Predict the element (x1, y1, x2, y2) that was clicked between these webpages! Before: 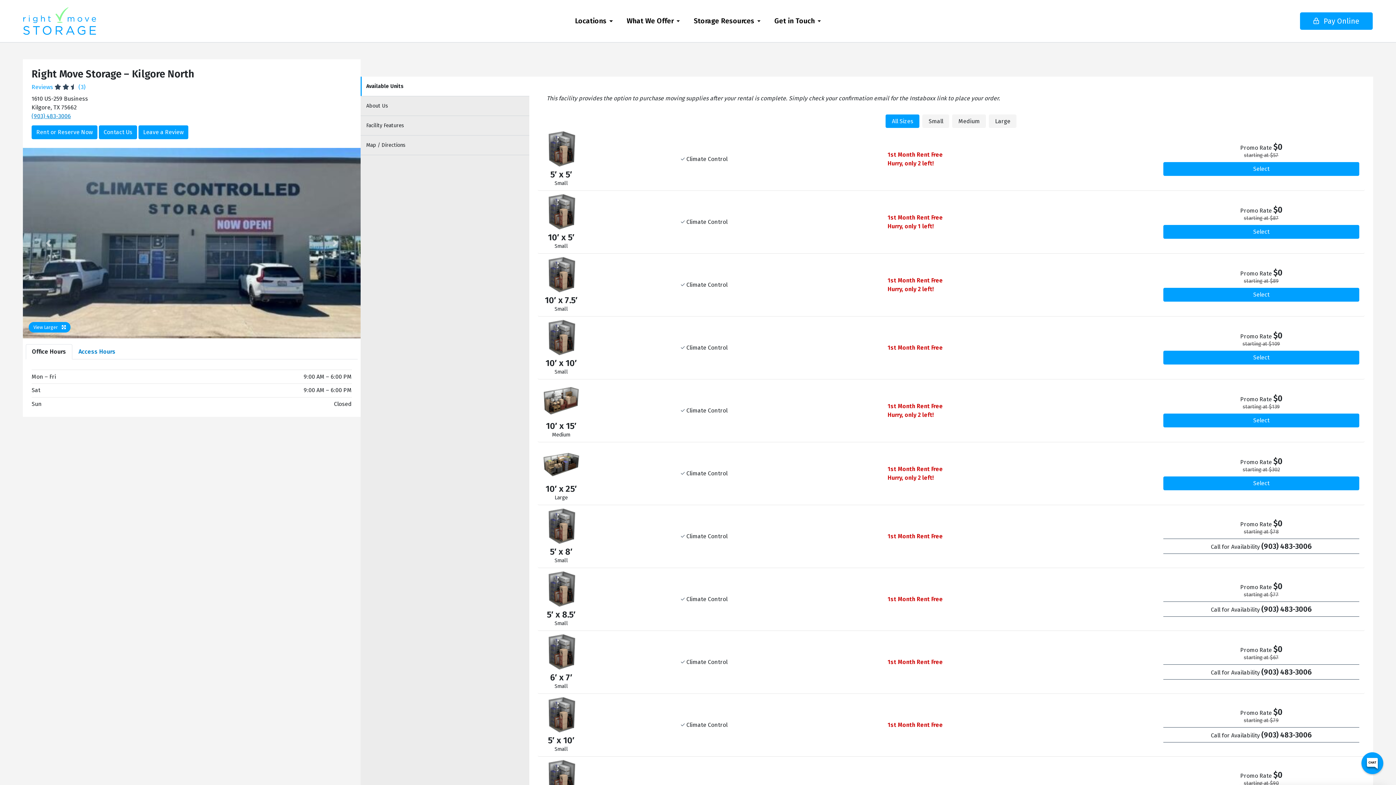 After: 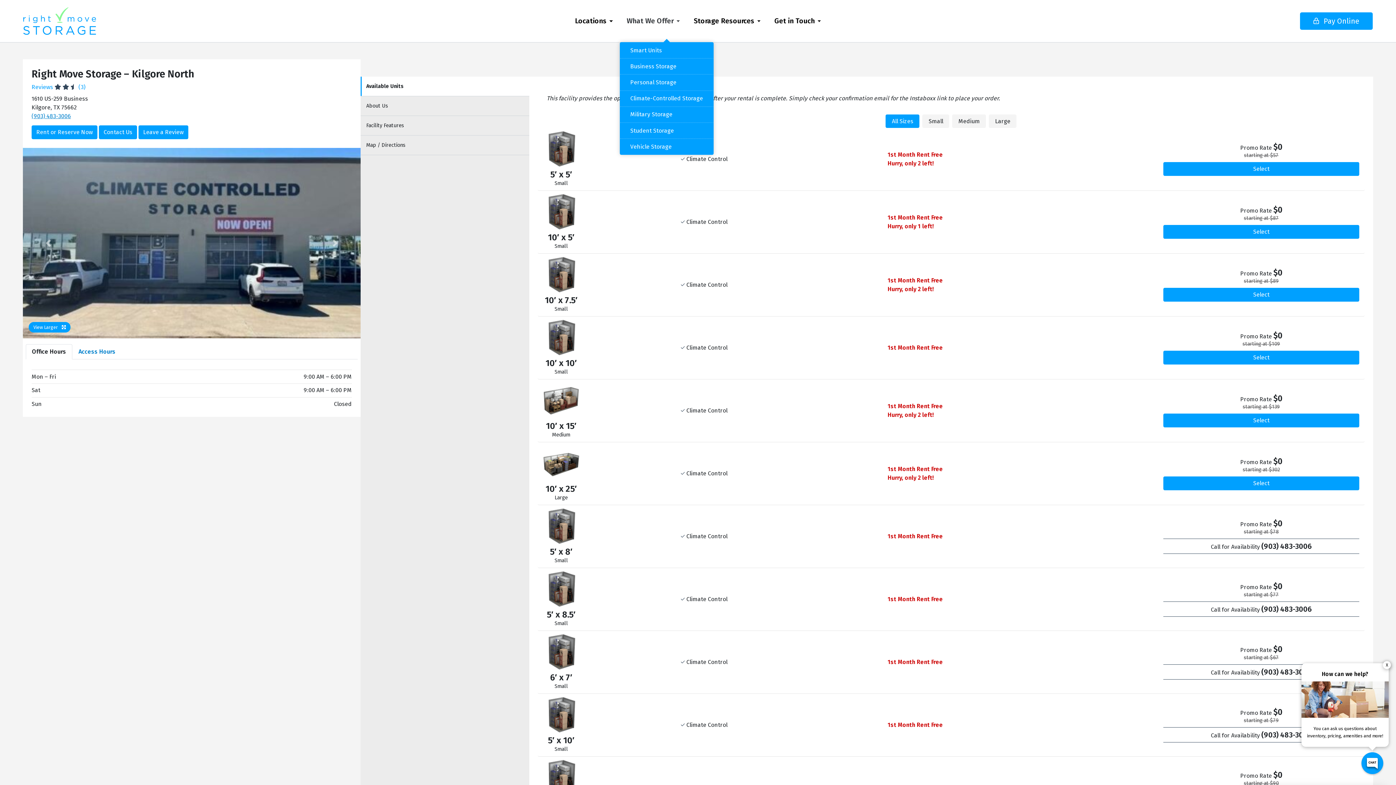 Action: label: What We Offer bbox: (619, 0, 686, 42)